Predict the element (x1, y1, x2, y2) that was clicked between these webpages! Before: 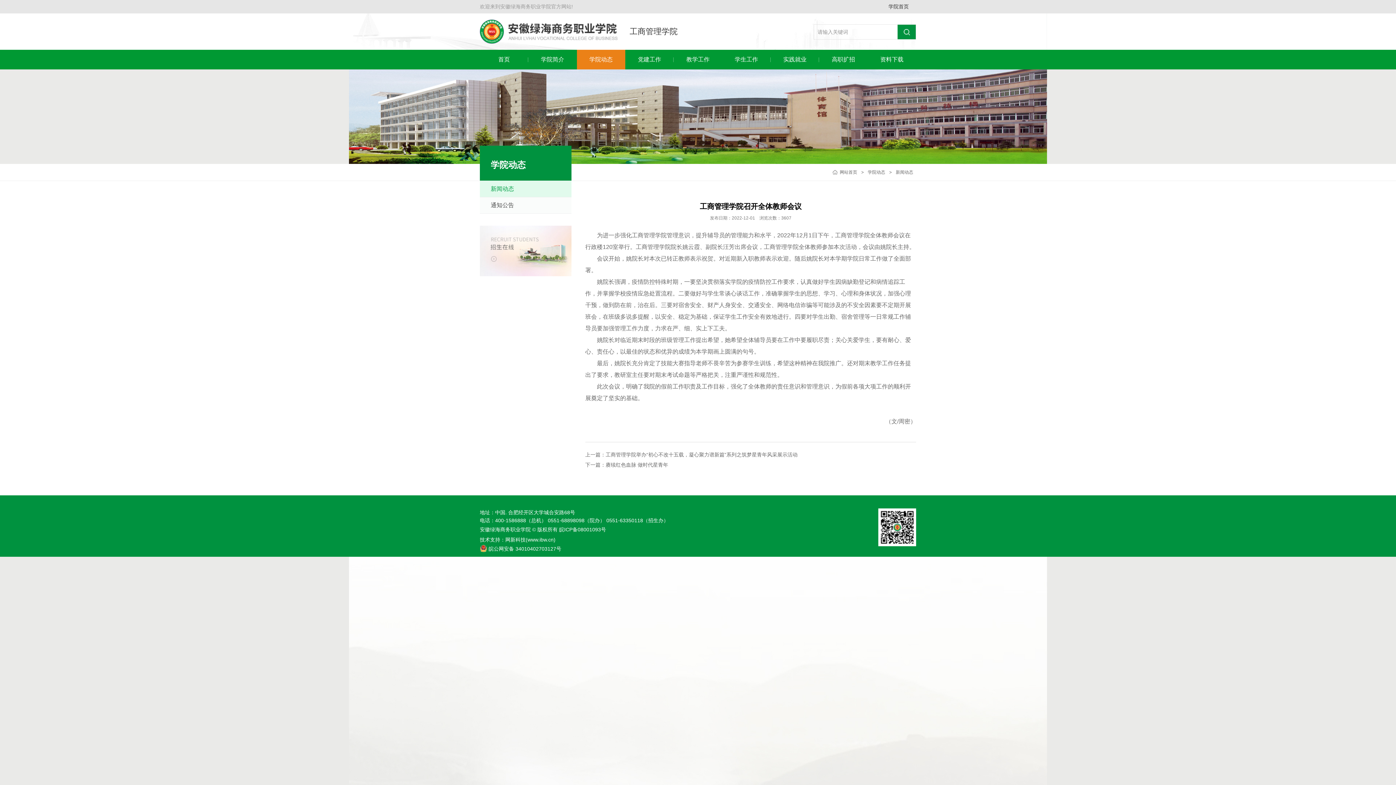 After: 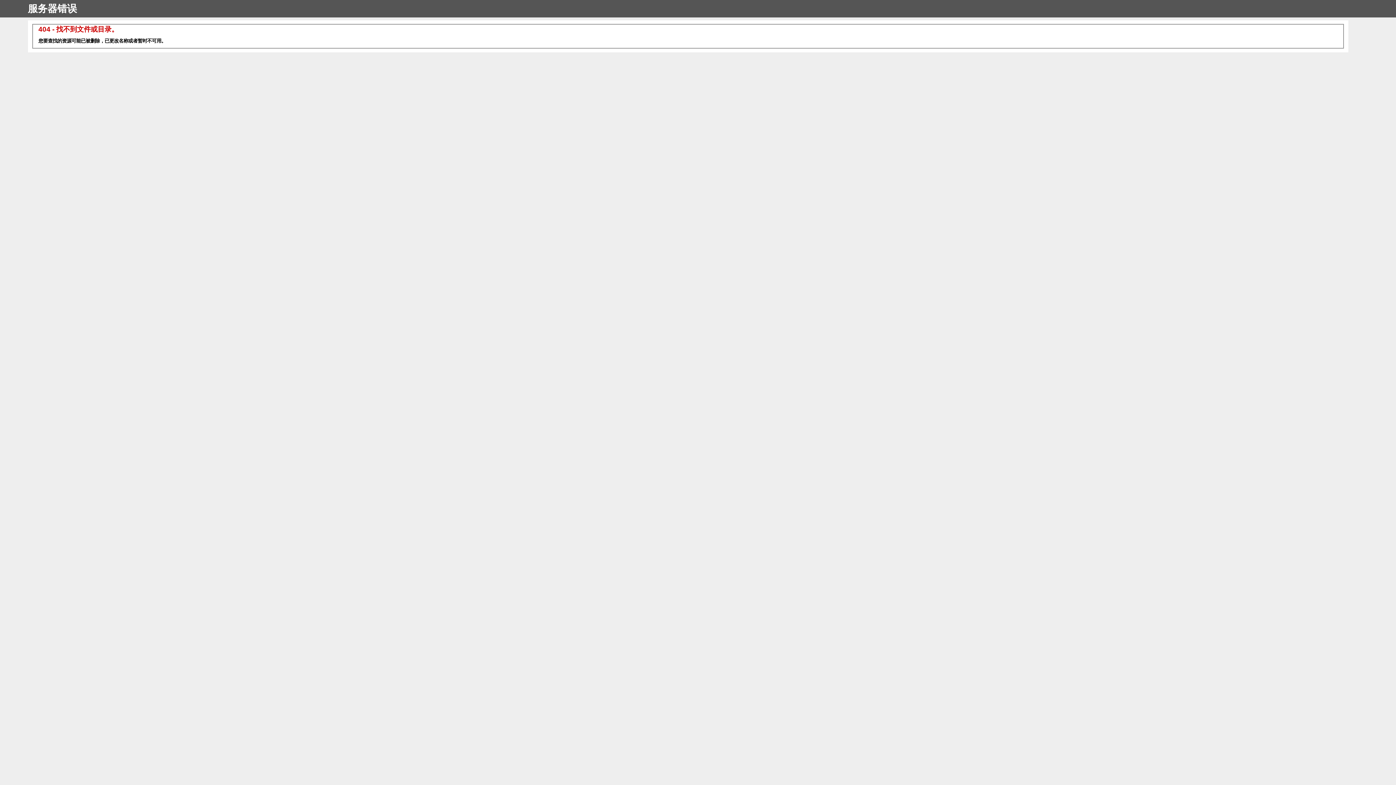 Action: label: 新闻动态 bbox: (896, 164, 913, 180)